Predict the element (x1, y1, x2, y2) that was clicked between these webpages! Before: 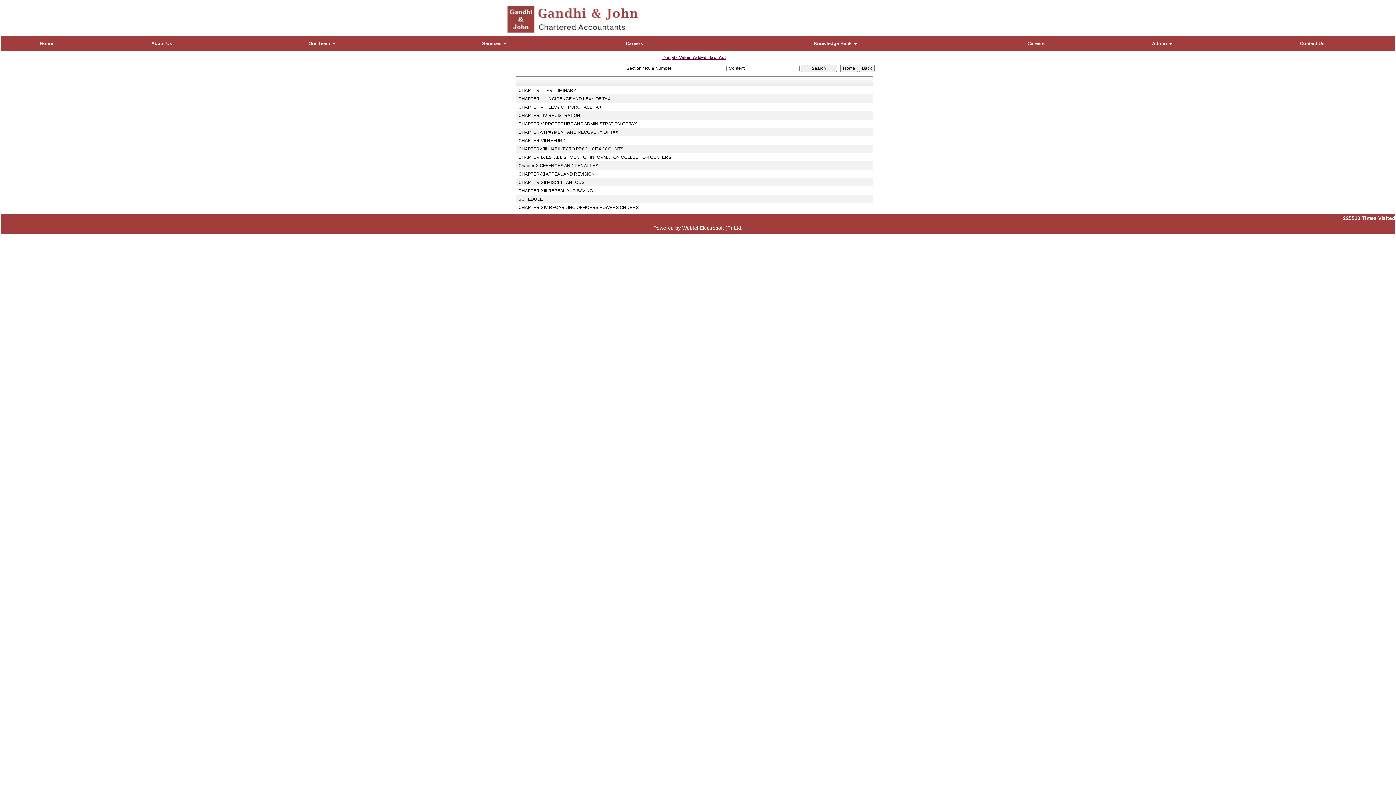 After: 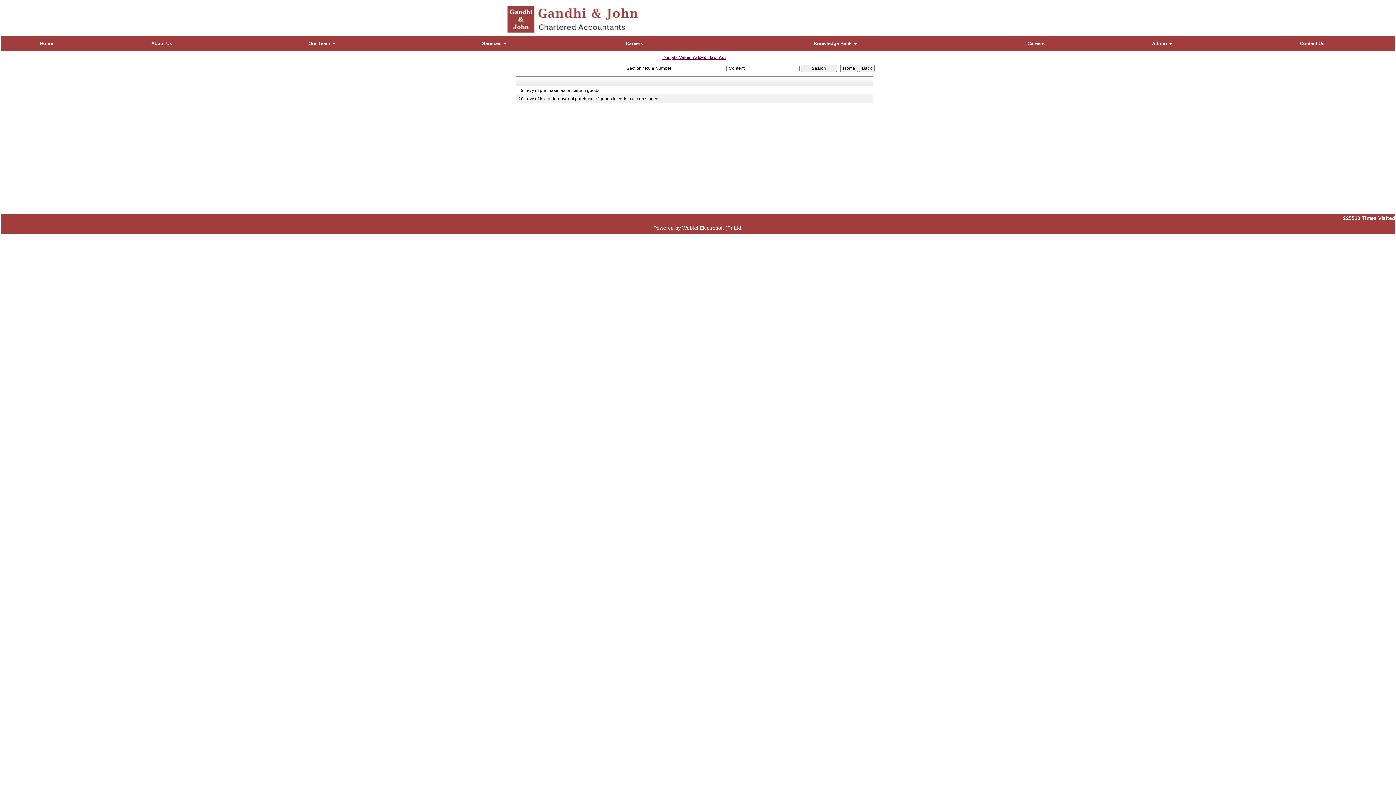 Action: label: CHAPTER – III LEVY OF PURCHASE TAX bbox: (518, 104, 866, 110)